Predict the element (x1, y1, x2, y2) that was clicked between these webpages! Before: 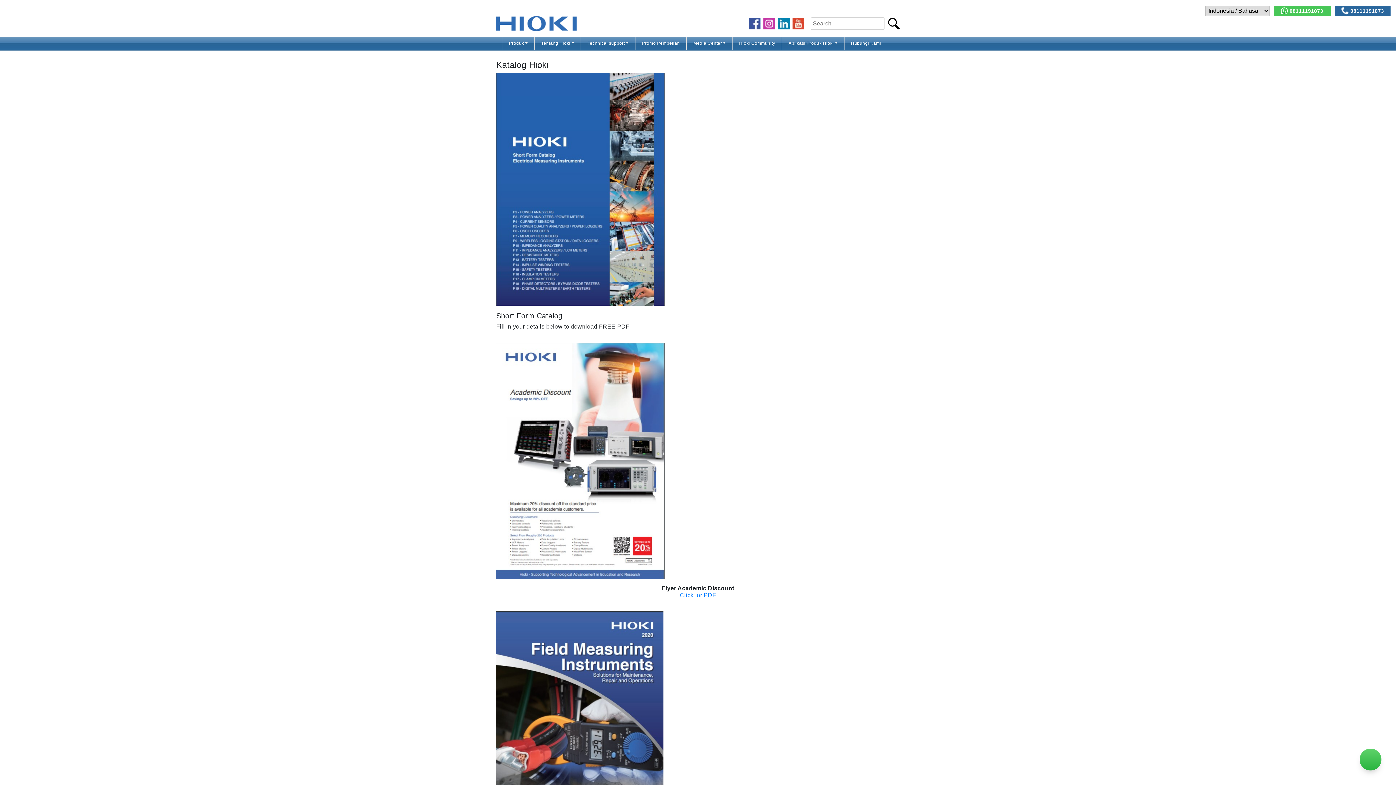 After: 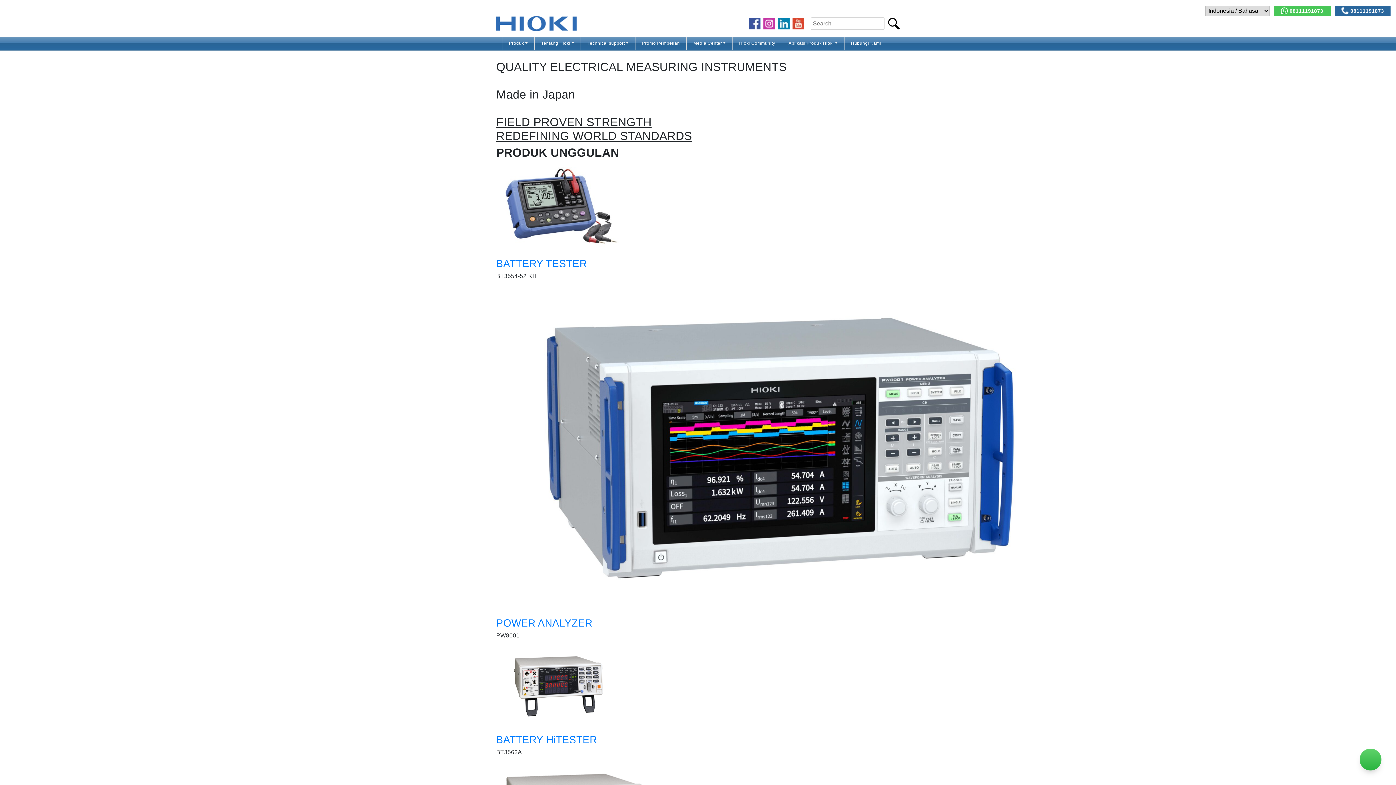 Action: bbox: (496, 15, 577, 31)